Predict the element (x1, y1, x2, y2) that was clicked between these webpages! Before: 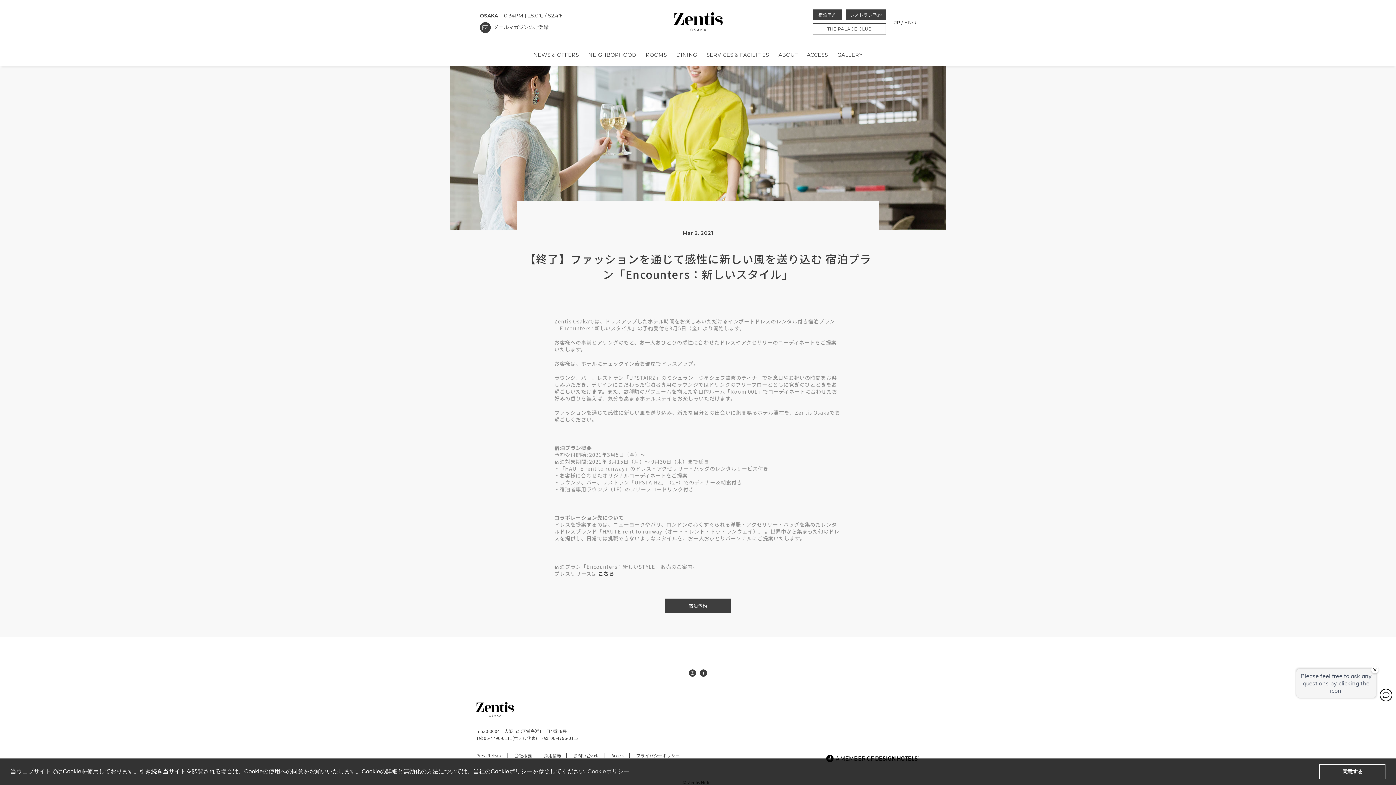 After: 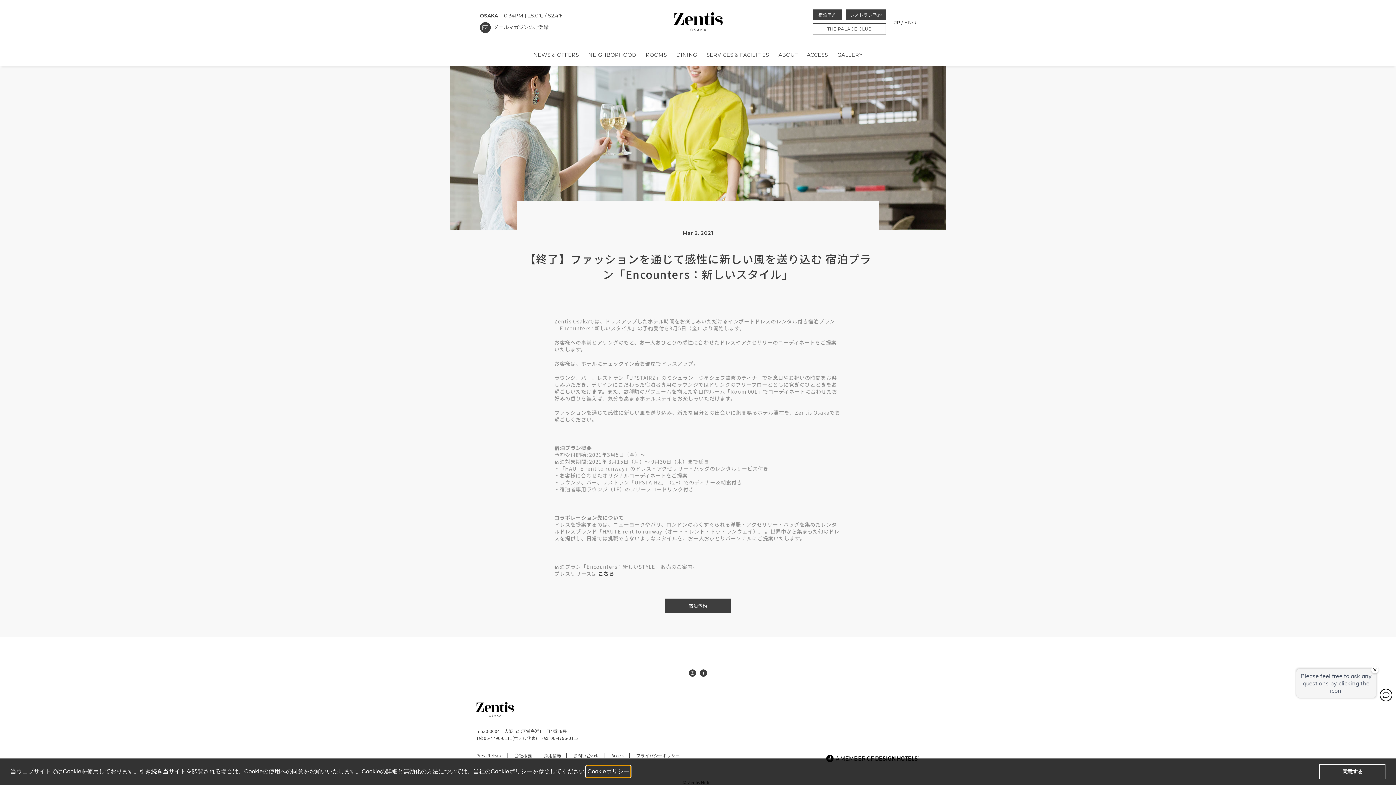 Action: label: learn more about cookies bbox: (586, 766, 630, 777)